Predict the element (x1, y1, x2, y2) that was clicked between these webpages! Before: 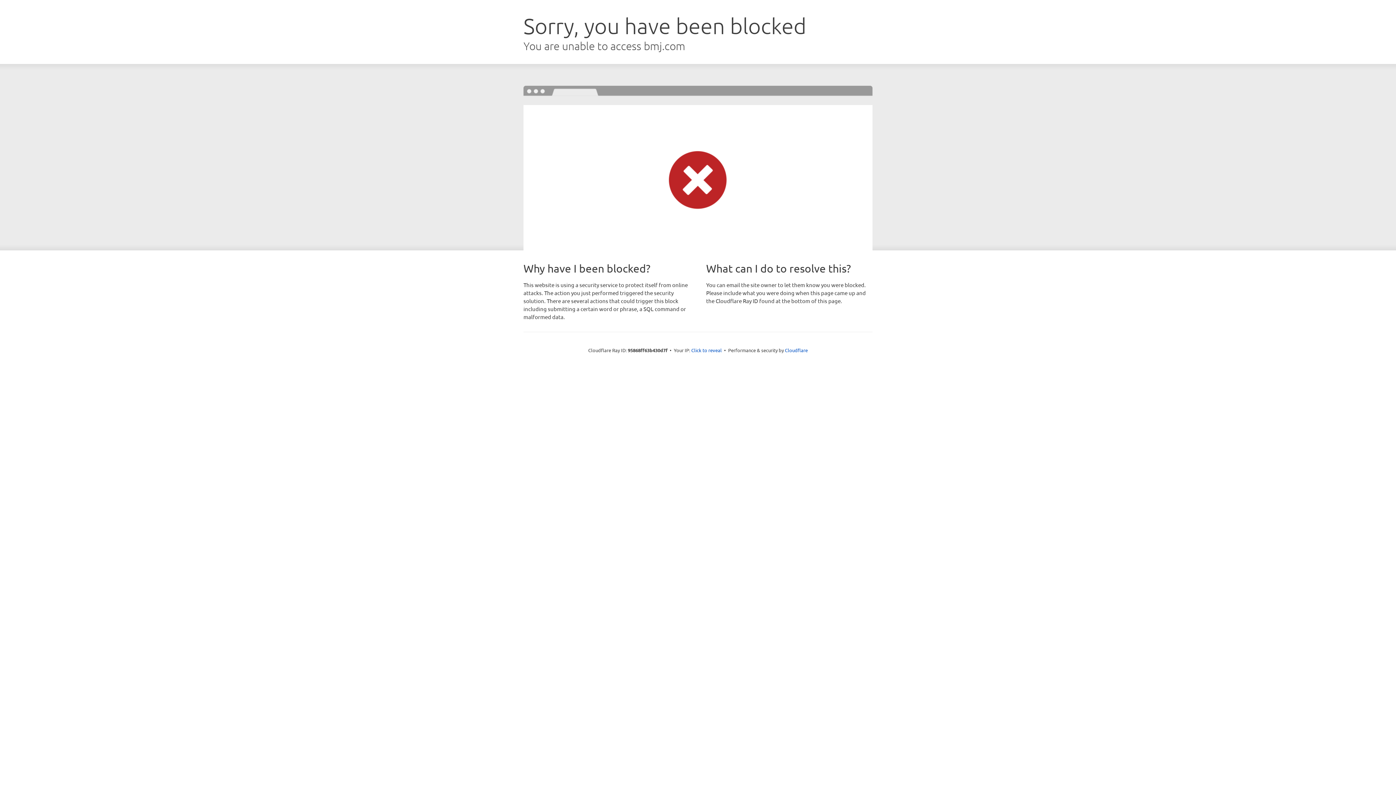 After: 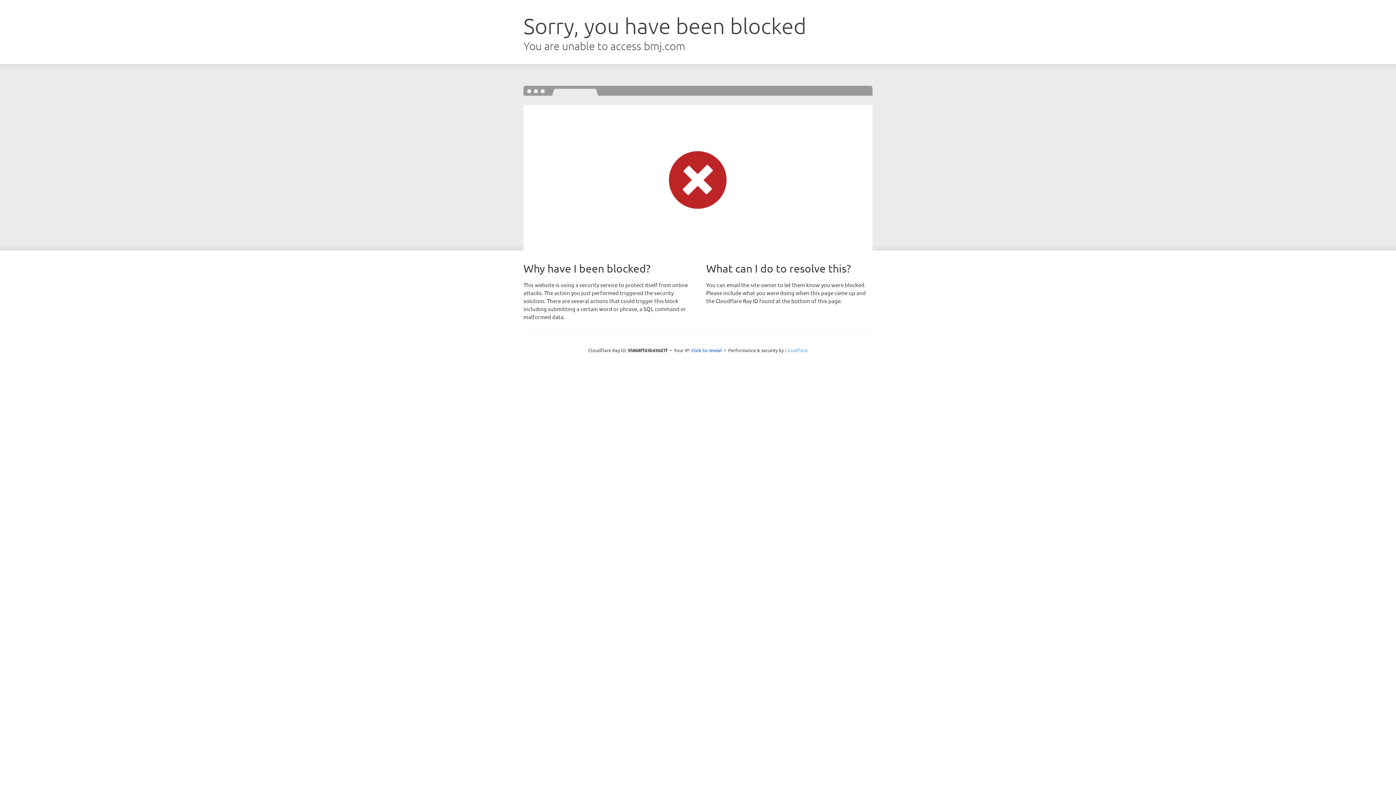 Action: bbox: (785, 347, 808, 353) label: Cloudflare